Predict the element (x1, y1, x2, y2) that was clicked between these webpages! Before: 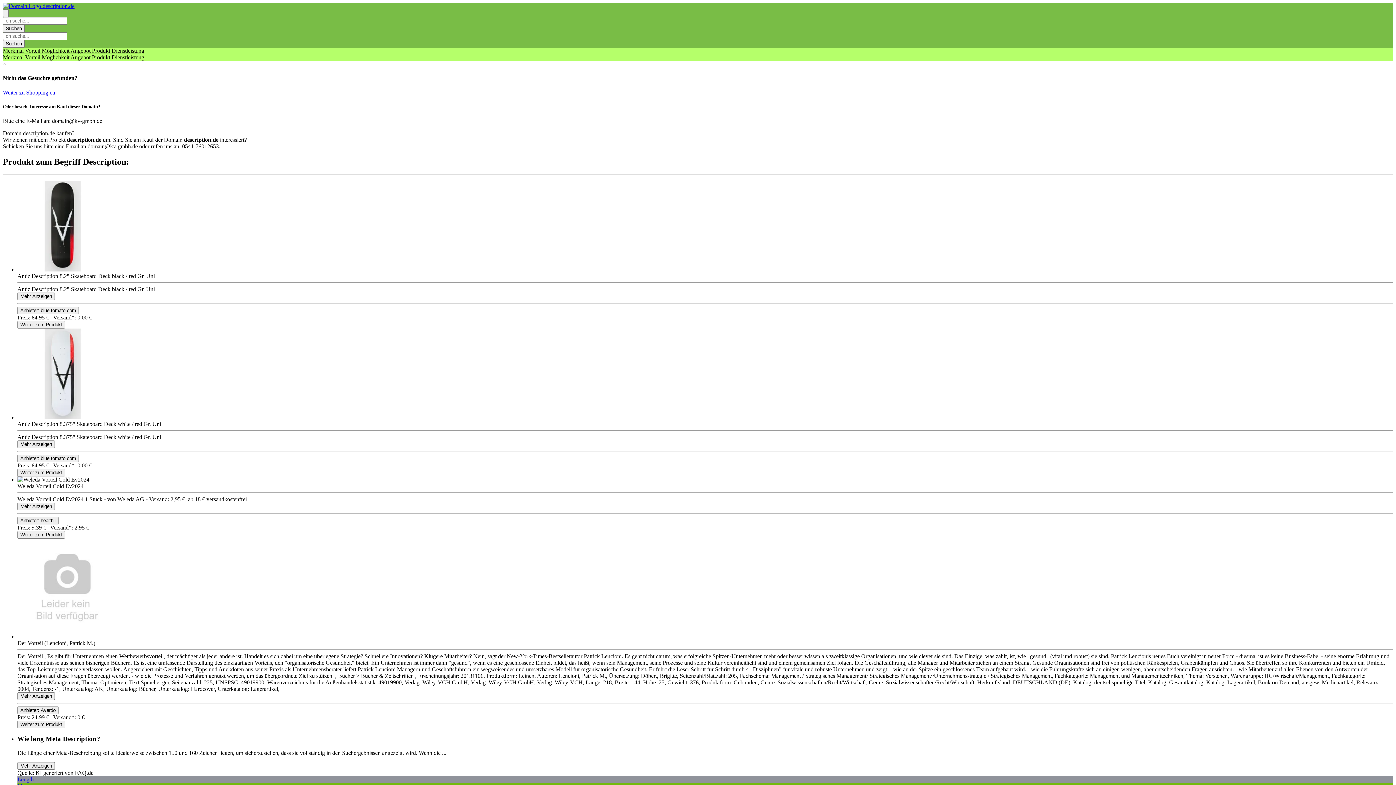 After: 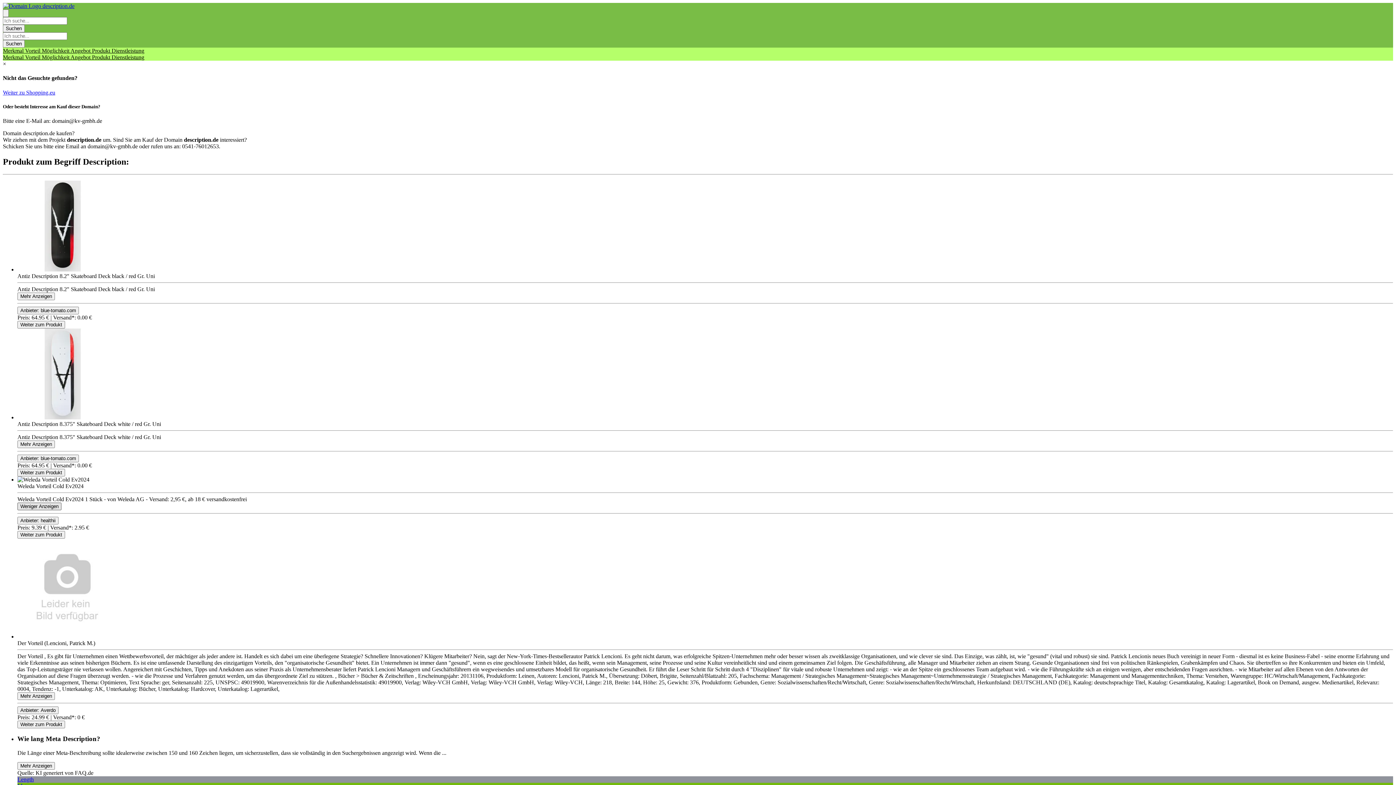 Action: label: Toggle Description bbox: (17, 502, 54, 510)